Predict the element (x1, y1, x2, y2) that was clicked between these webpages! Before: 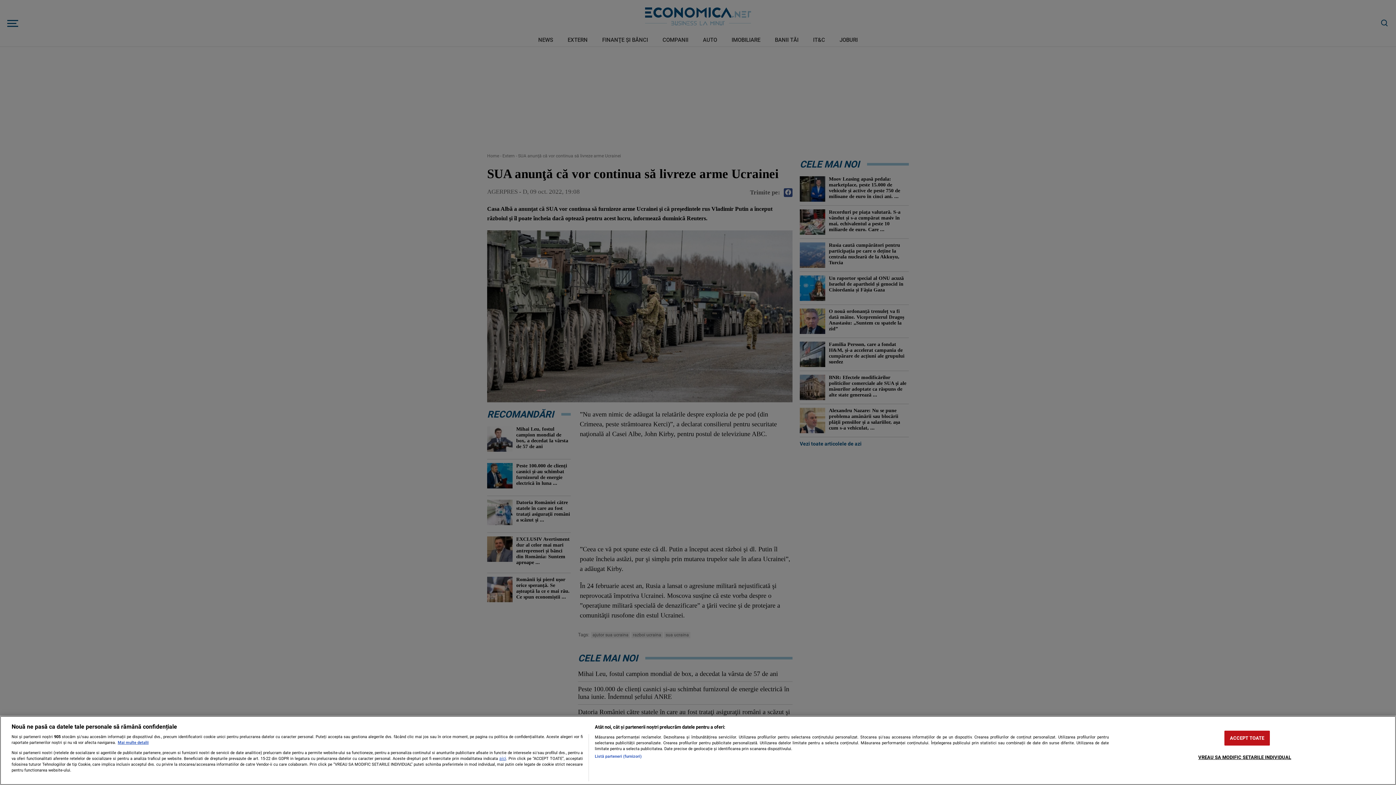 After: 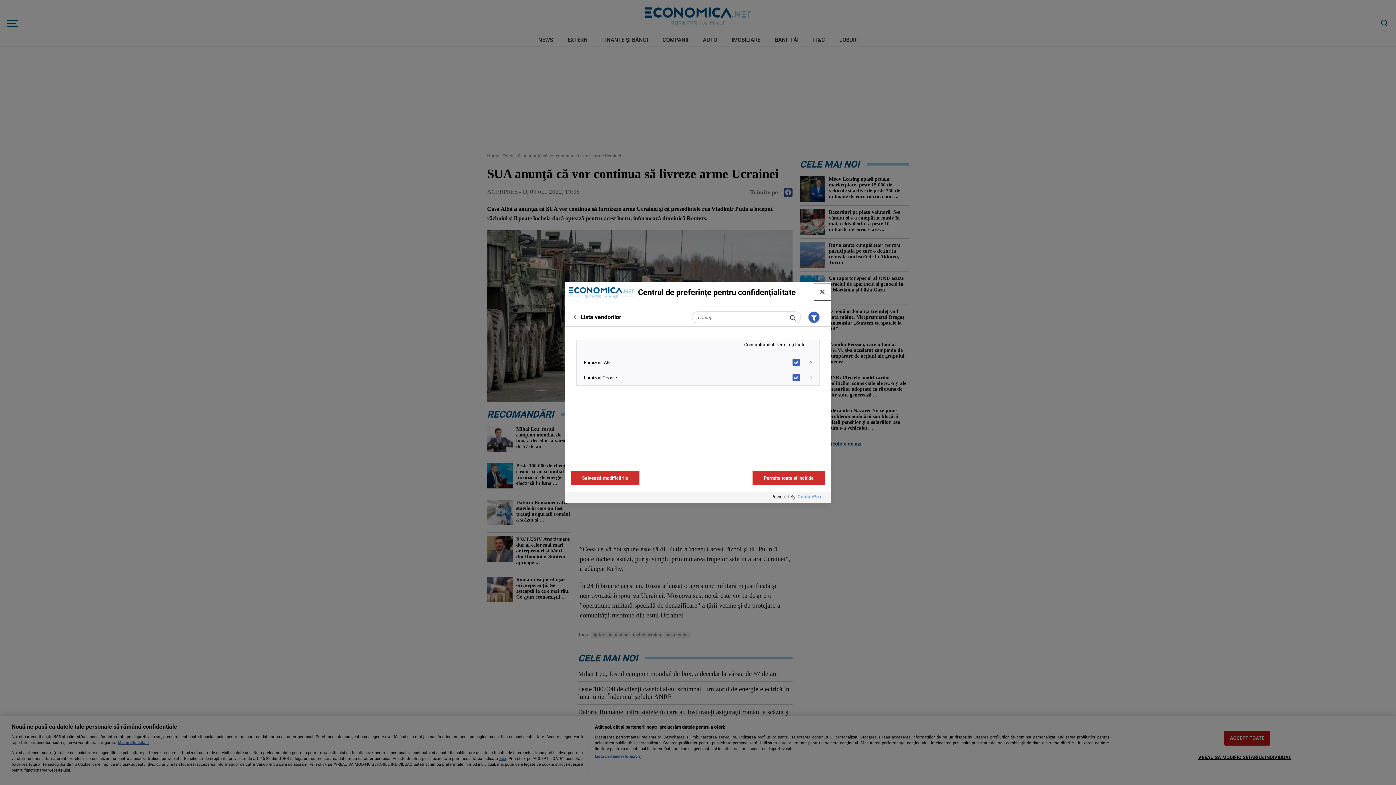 Action: label: Listă parteneri (furnizori) bbox: (594, 754, 641, 760)